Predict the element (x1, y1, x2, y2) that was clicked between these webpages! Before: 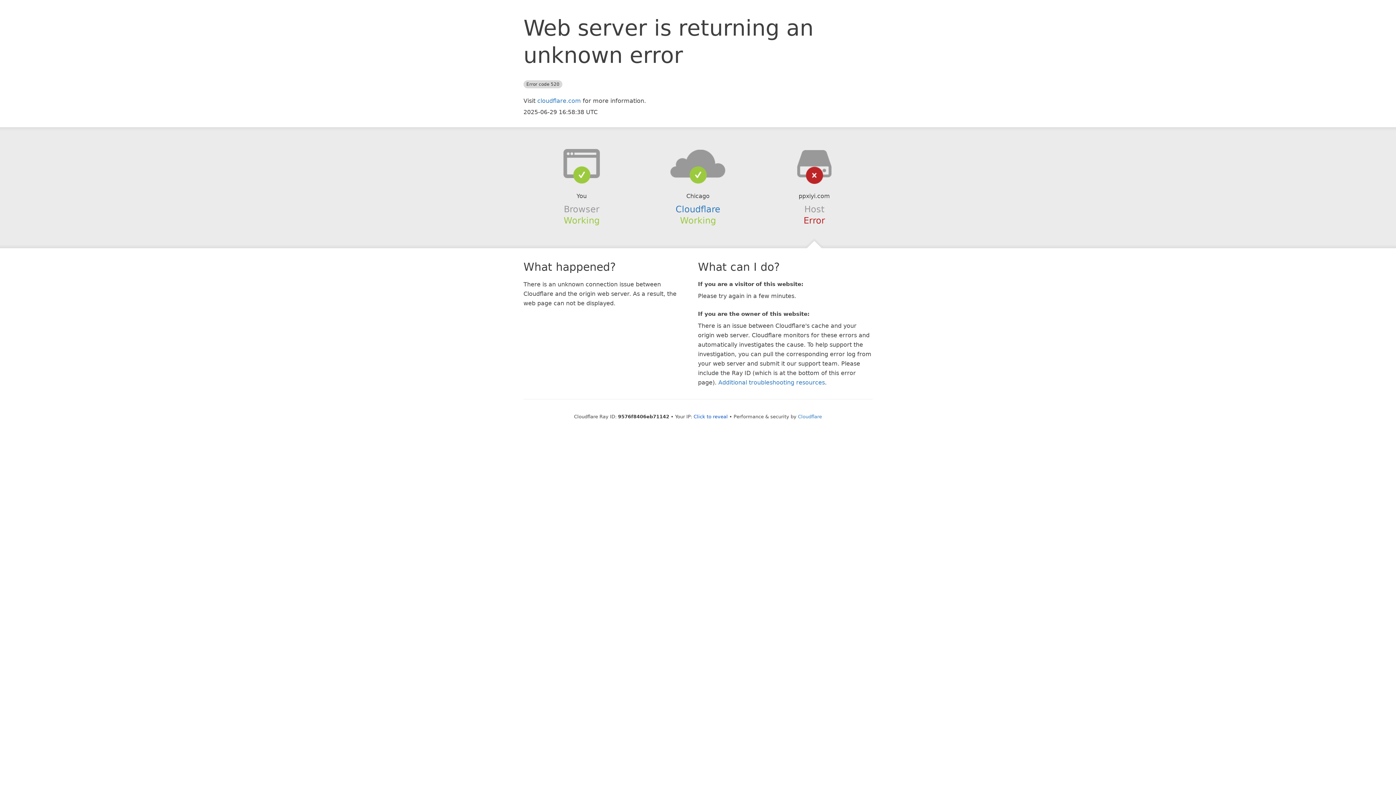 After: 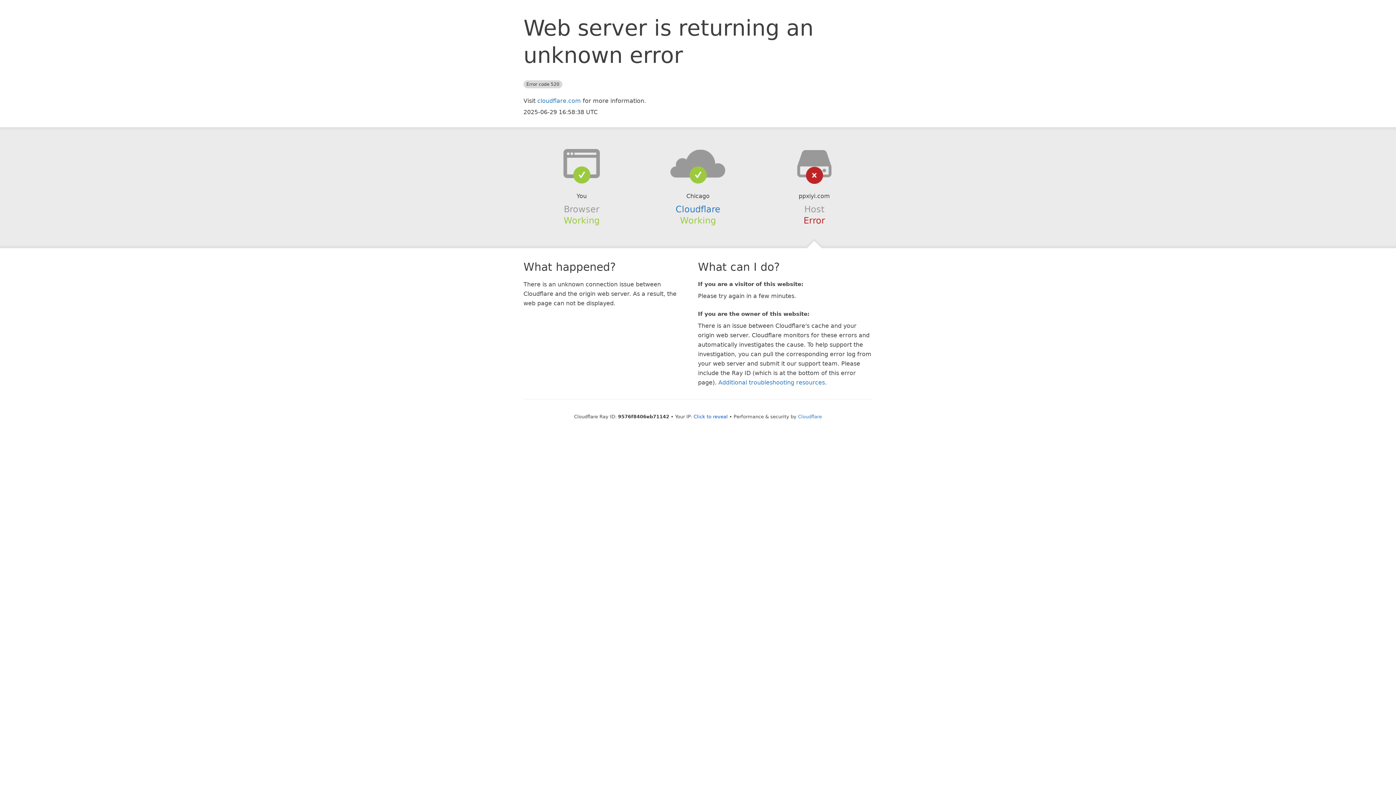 Action: bbox: (639, 148, 756, 178)